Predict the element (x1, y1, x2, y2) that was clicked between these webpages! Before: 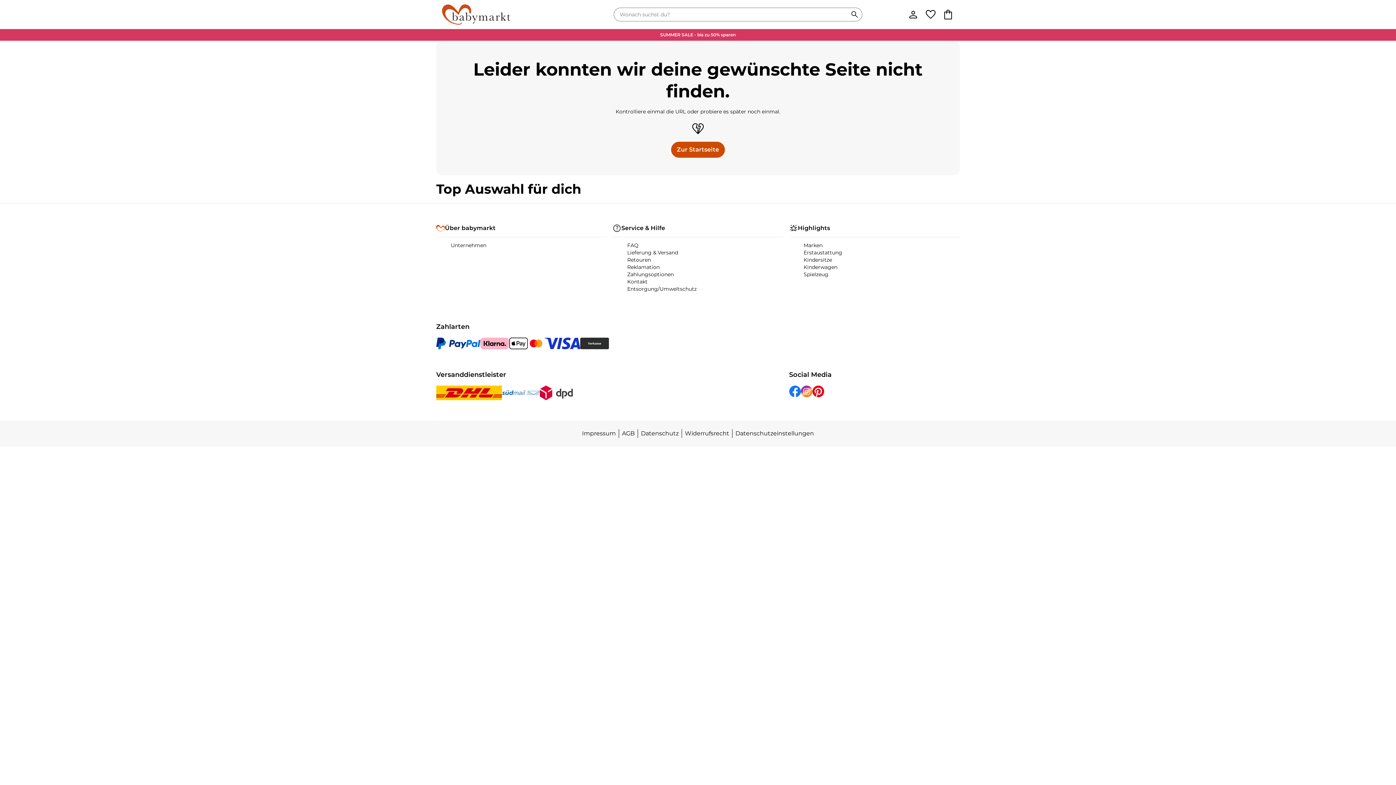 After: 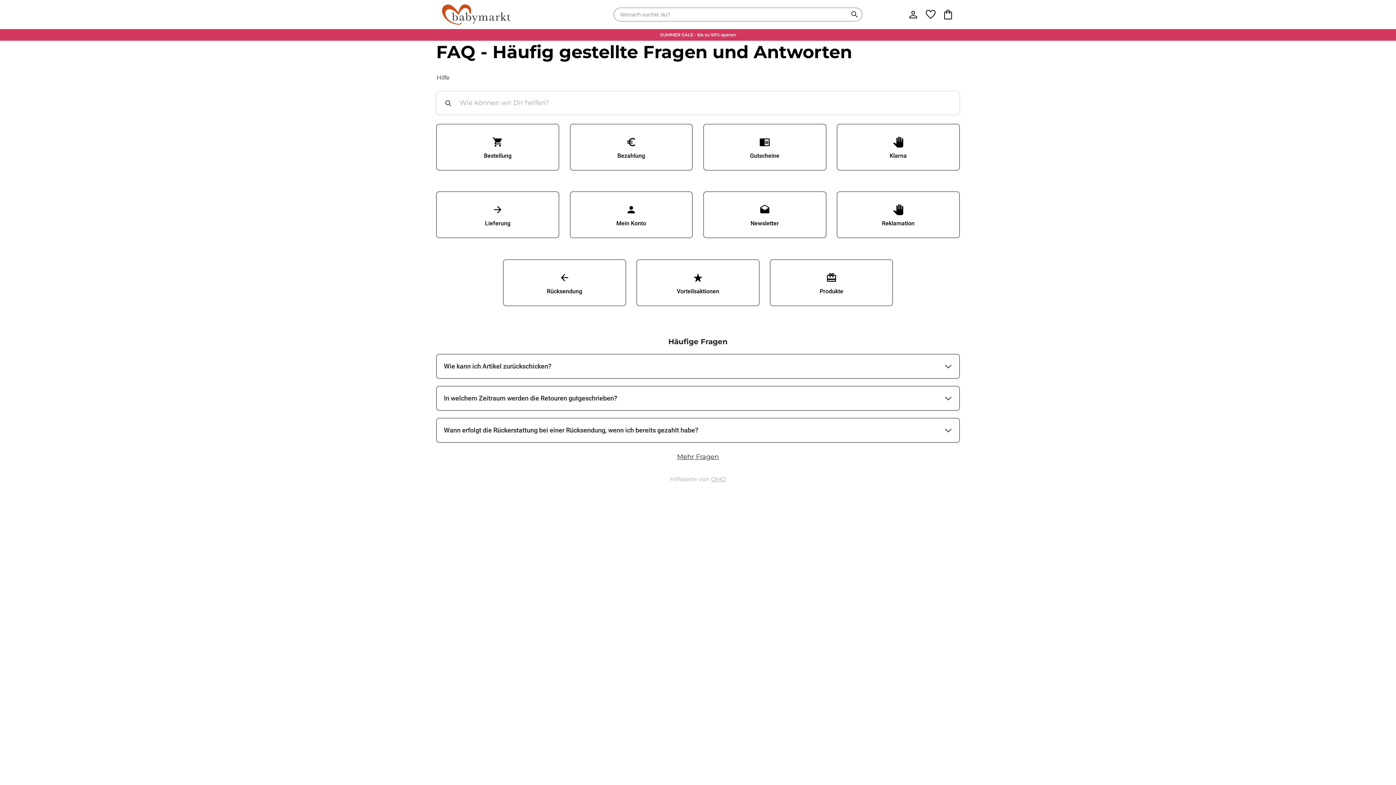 Action: bbox: (627, 256, 783, 263) label: Retouren